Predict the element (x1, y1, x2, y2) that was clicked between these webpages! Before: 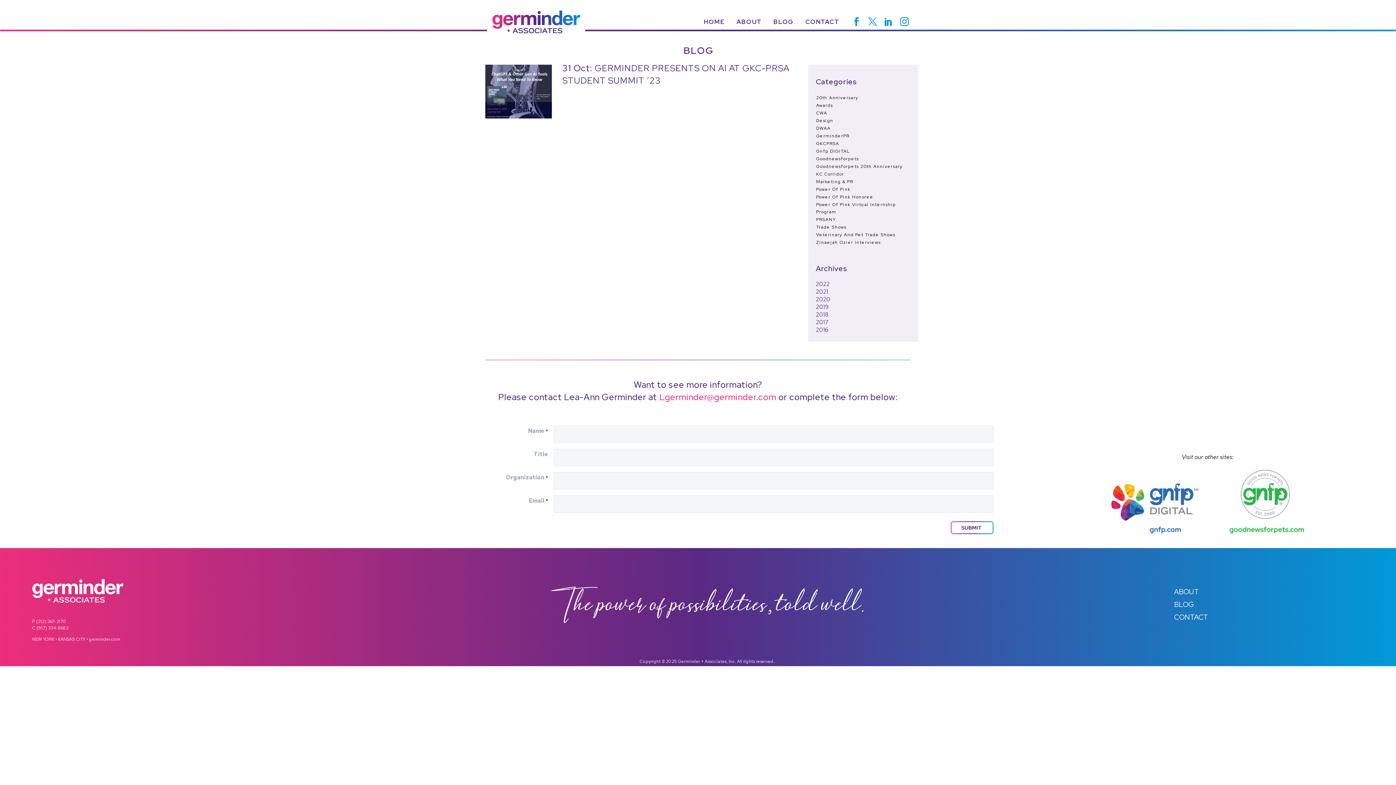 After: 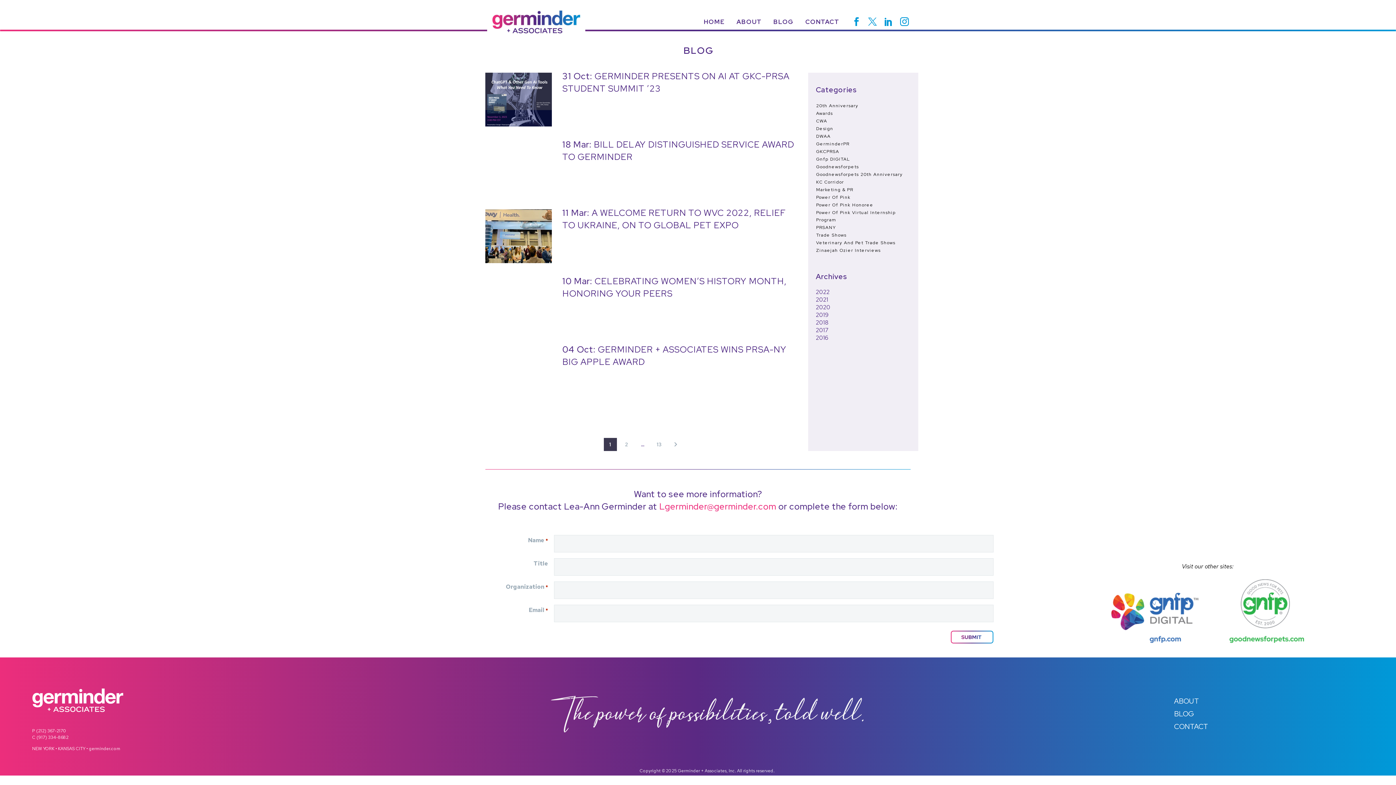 Action: label: BLOG bbox: (767, 18, 799, 25)